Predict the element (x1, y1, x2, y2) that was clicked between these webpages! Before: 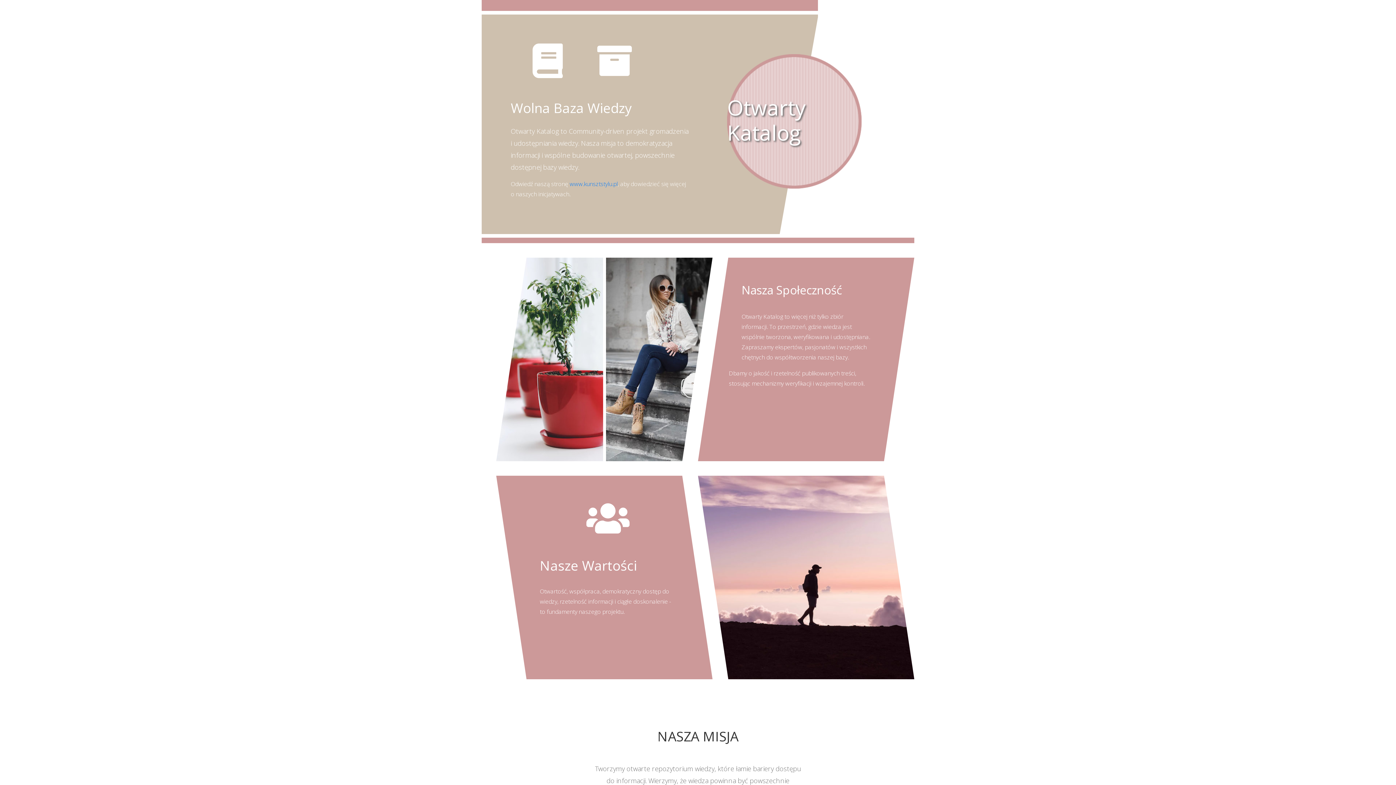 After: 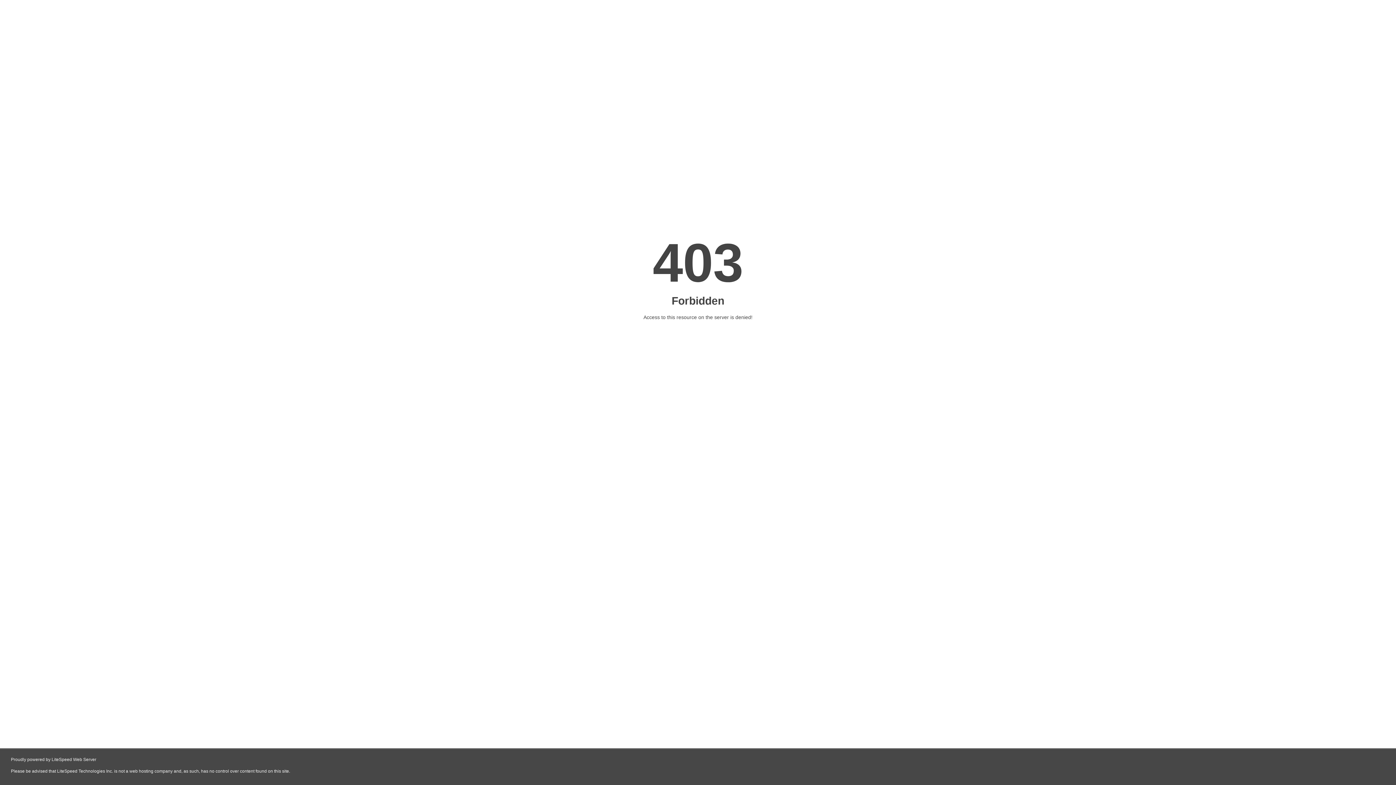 Action: bbox: (569, 180, 617, 188) label: www.kunsztstylu.pl